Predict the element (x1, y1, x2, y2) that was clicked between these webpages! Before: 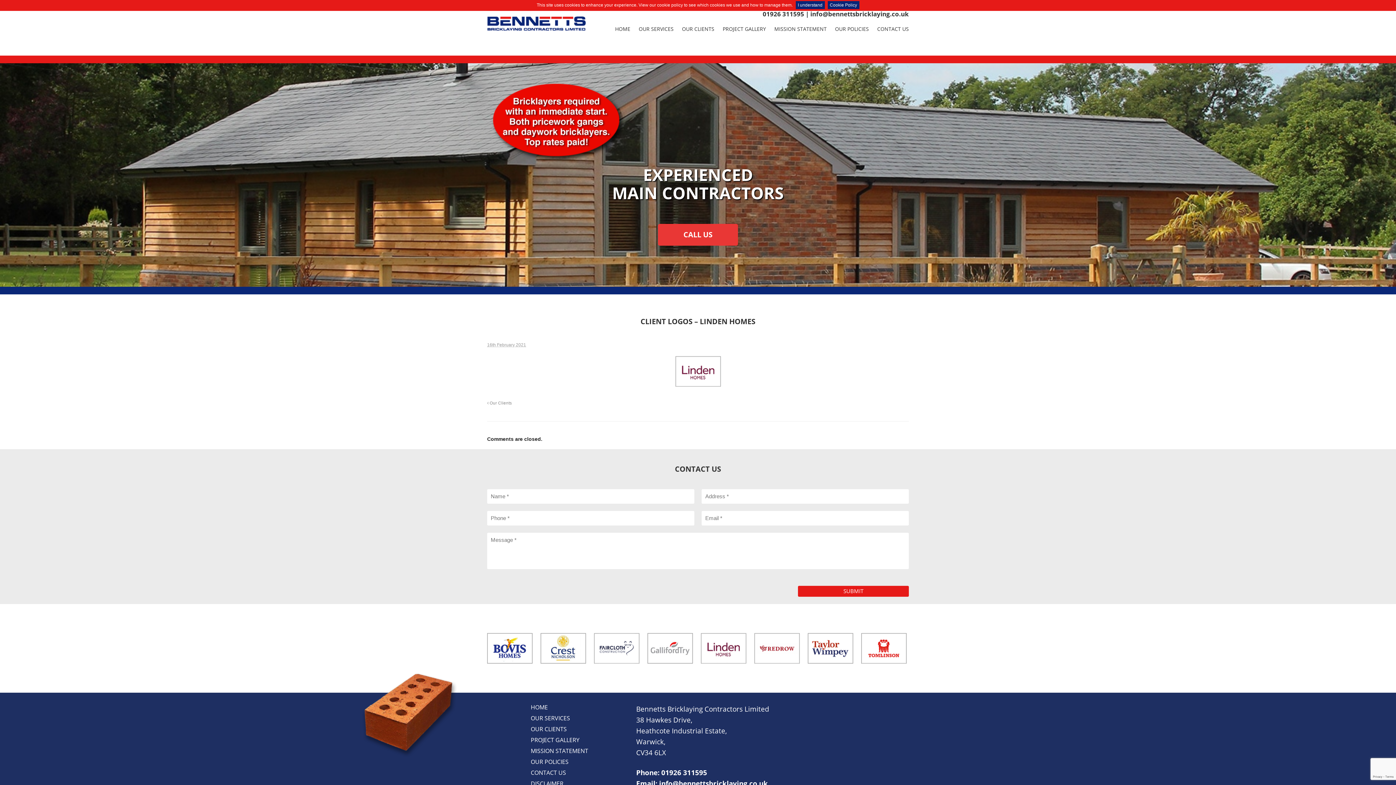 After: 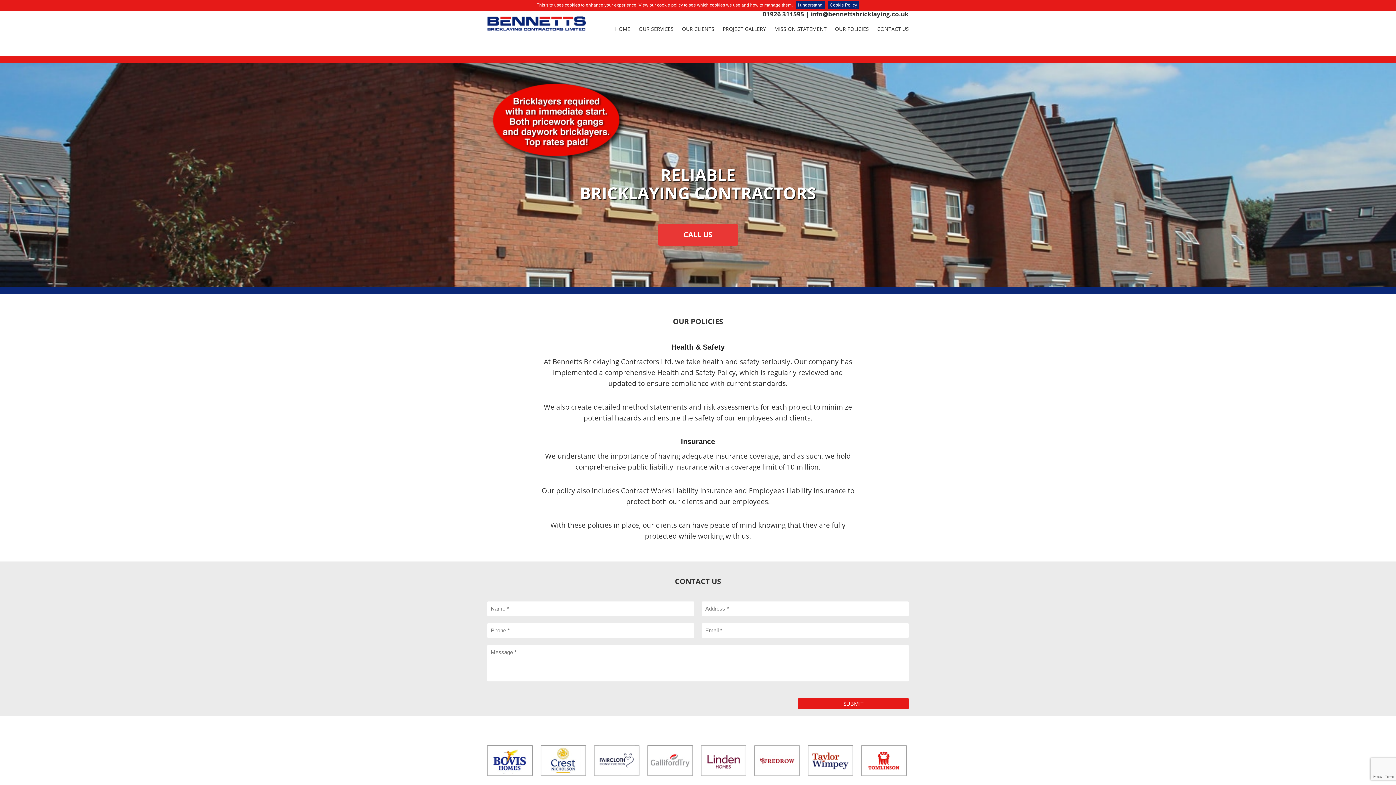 Action: label: OUR POLICIES bbox: (835, 25, 869, 32)